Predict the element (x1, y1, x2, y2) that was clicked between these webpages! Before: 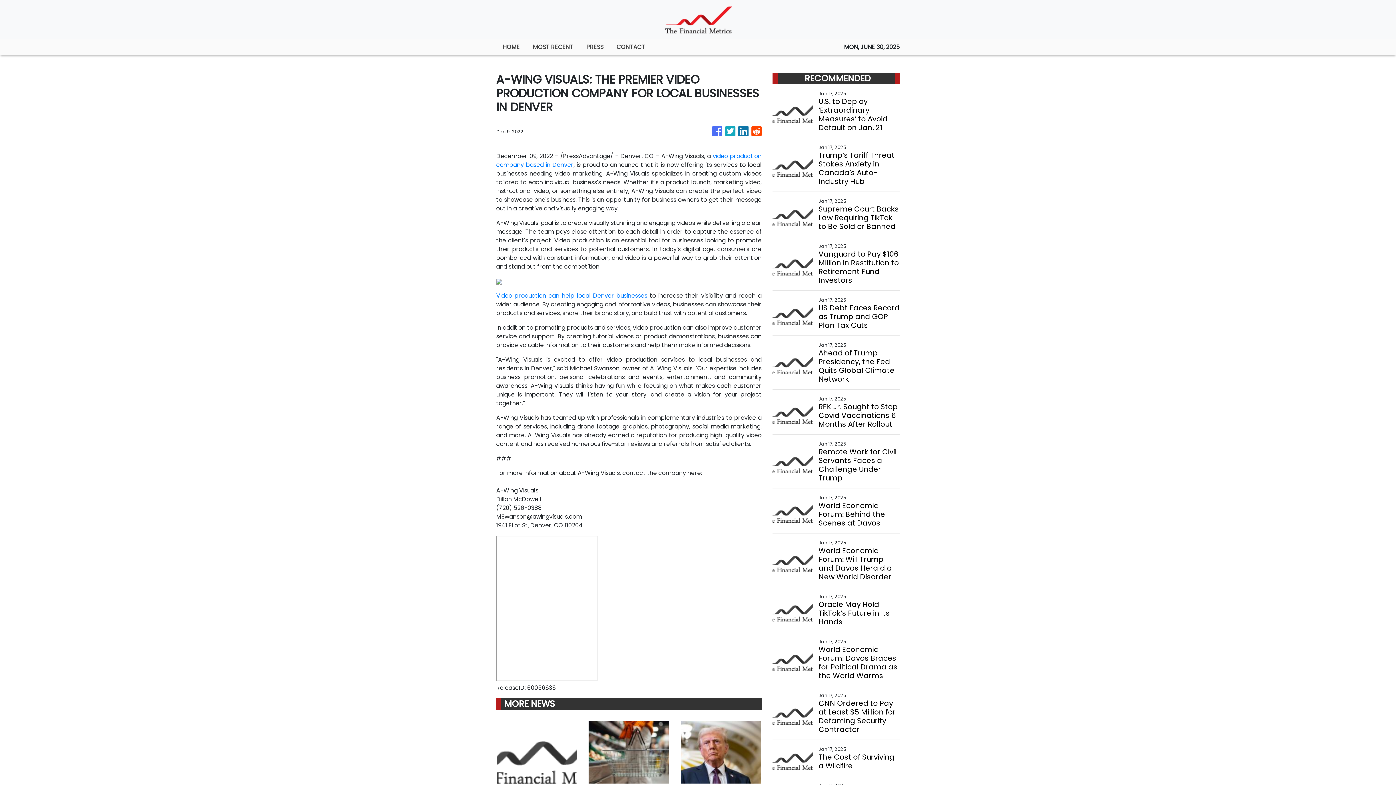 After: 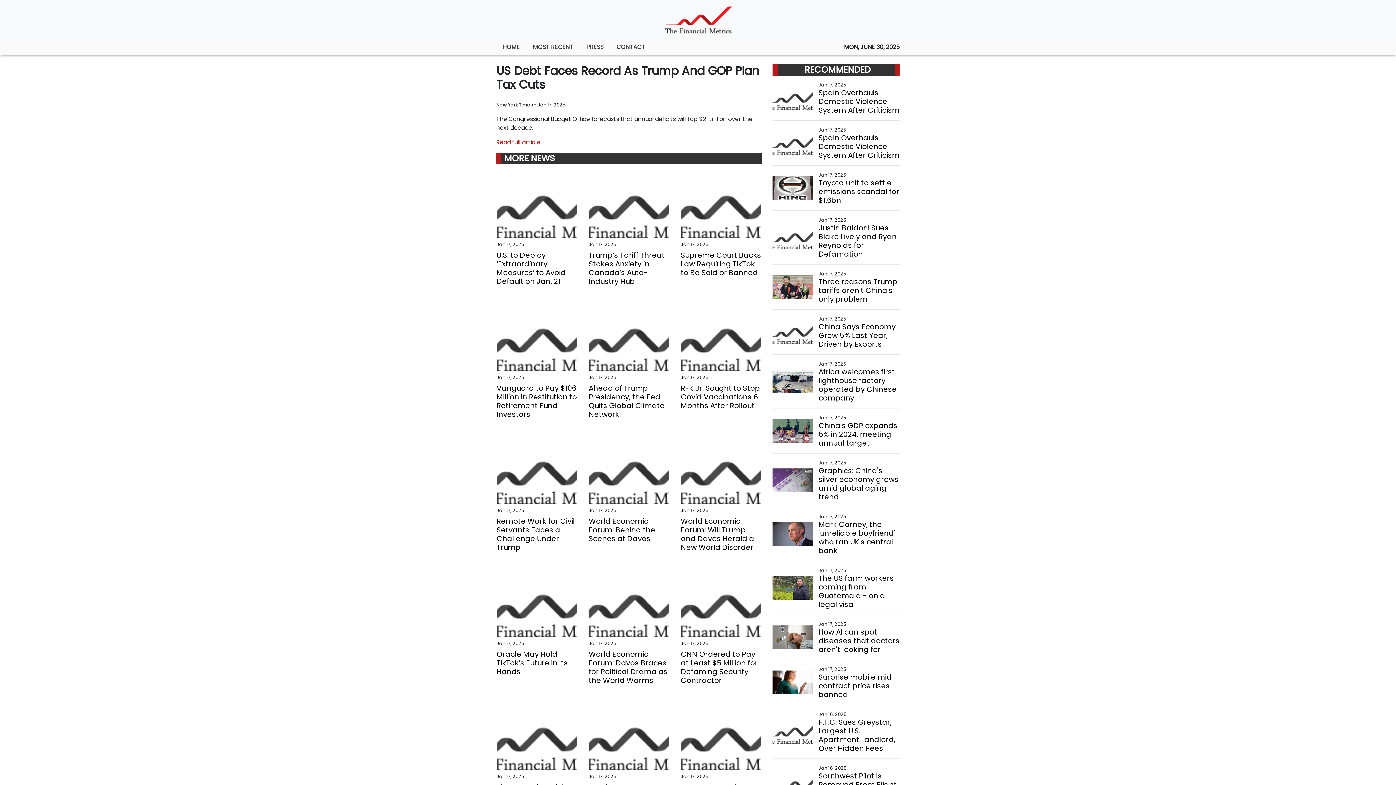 Action: bbox: (818, 303, 899, 329) label: US Debt Faces Record as Trump and GOP Plan Tax Cuts